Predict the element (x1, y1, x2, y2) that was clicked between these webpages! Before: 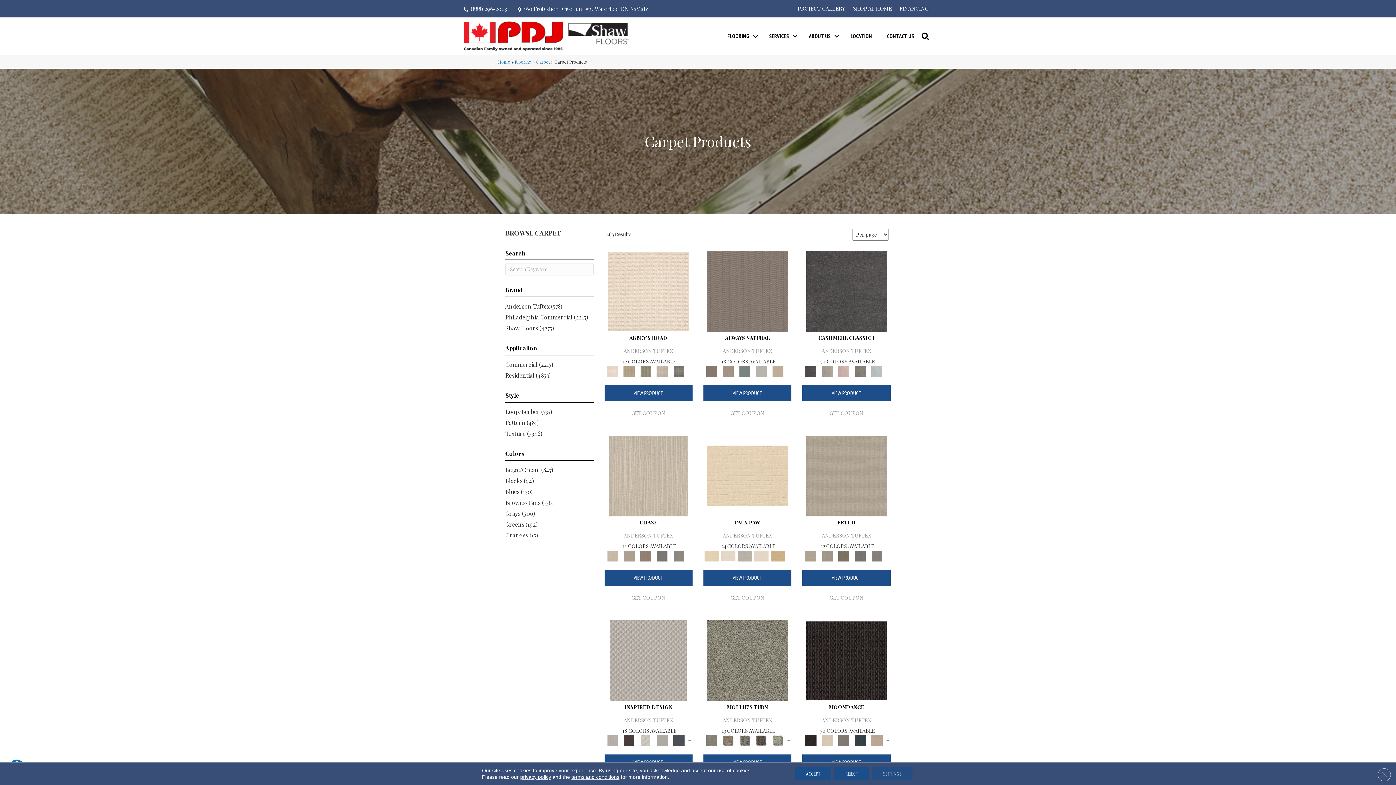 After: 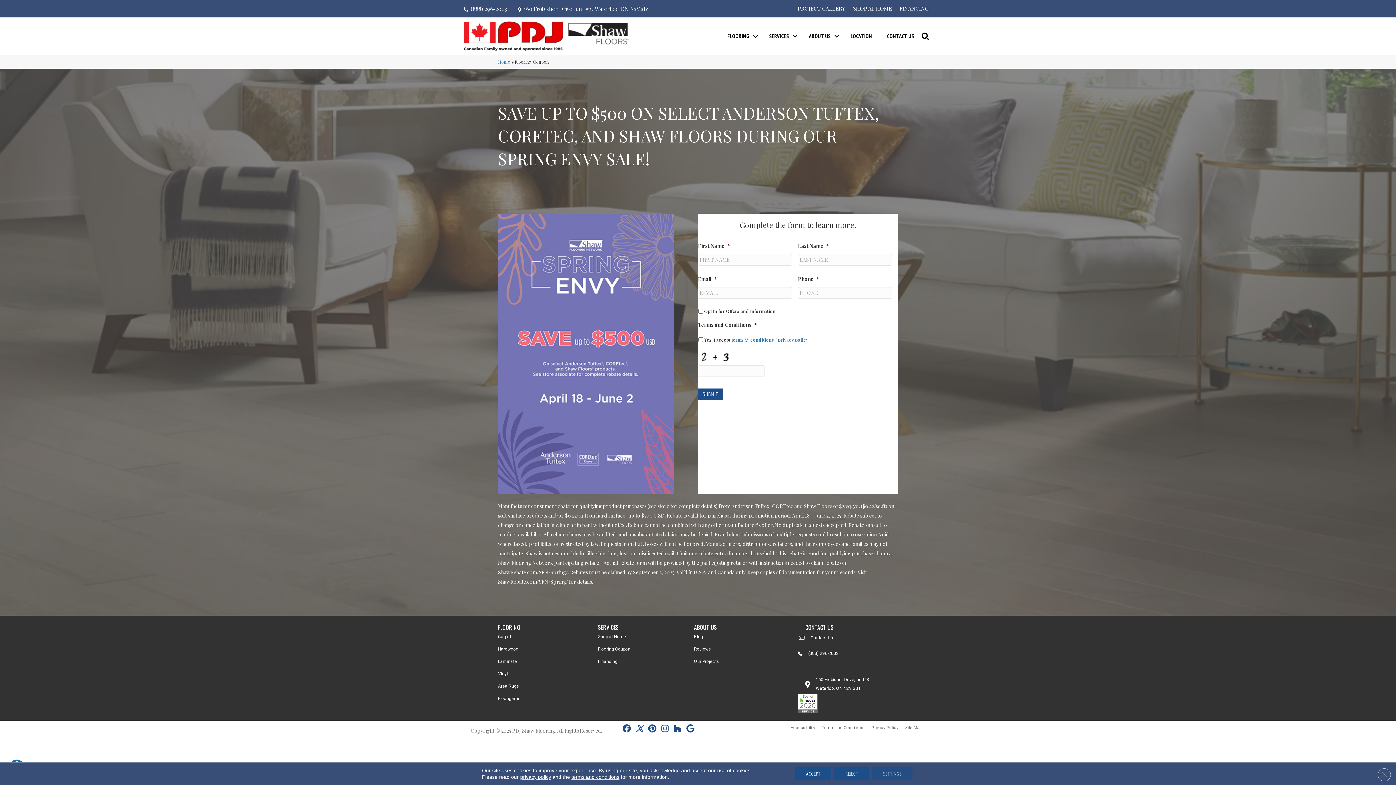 Action: label: GET COUPON bbox: (730, 408, 764, 418)